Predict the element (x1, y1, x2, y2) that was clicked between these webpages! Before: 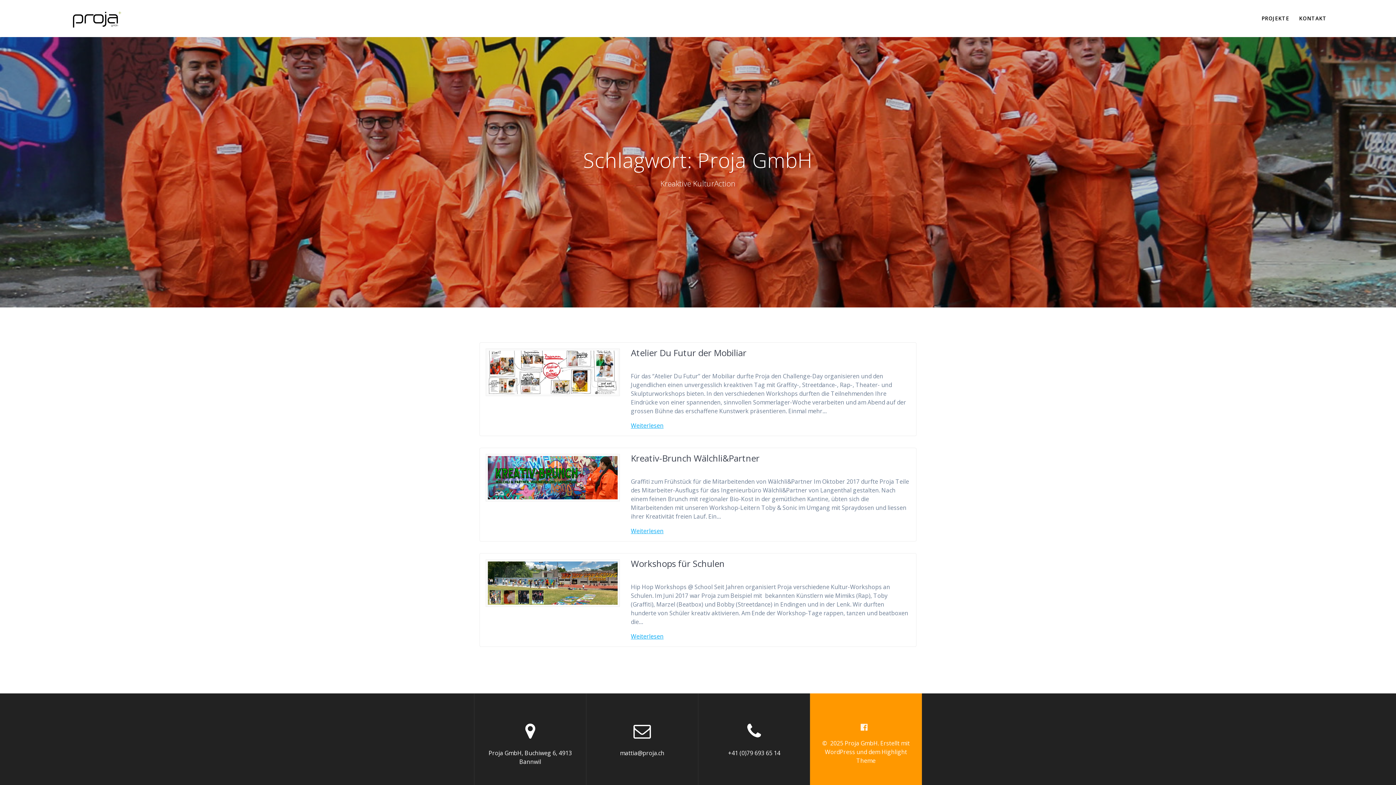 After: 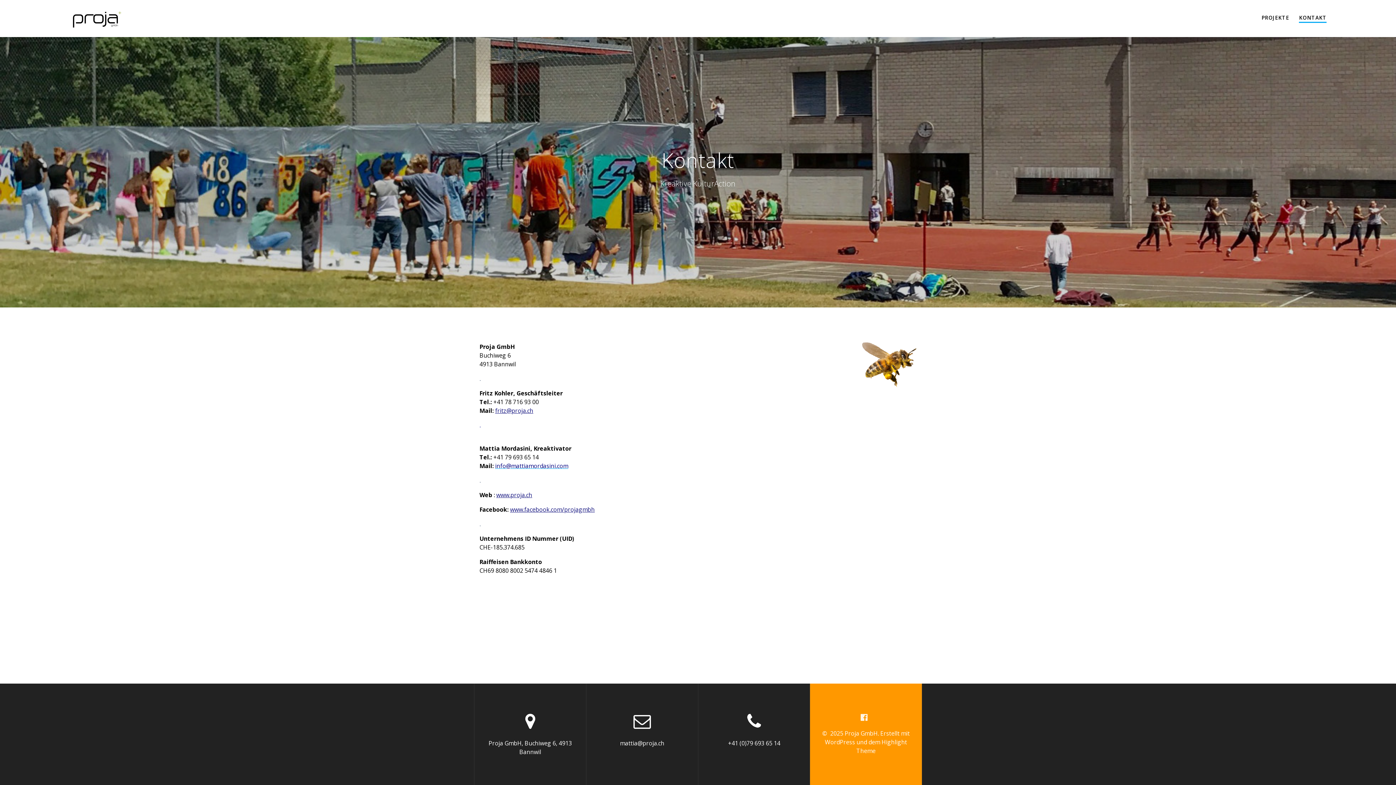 Action: bbox: (1299, 14, 1327, 22) label: KONTAKT